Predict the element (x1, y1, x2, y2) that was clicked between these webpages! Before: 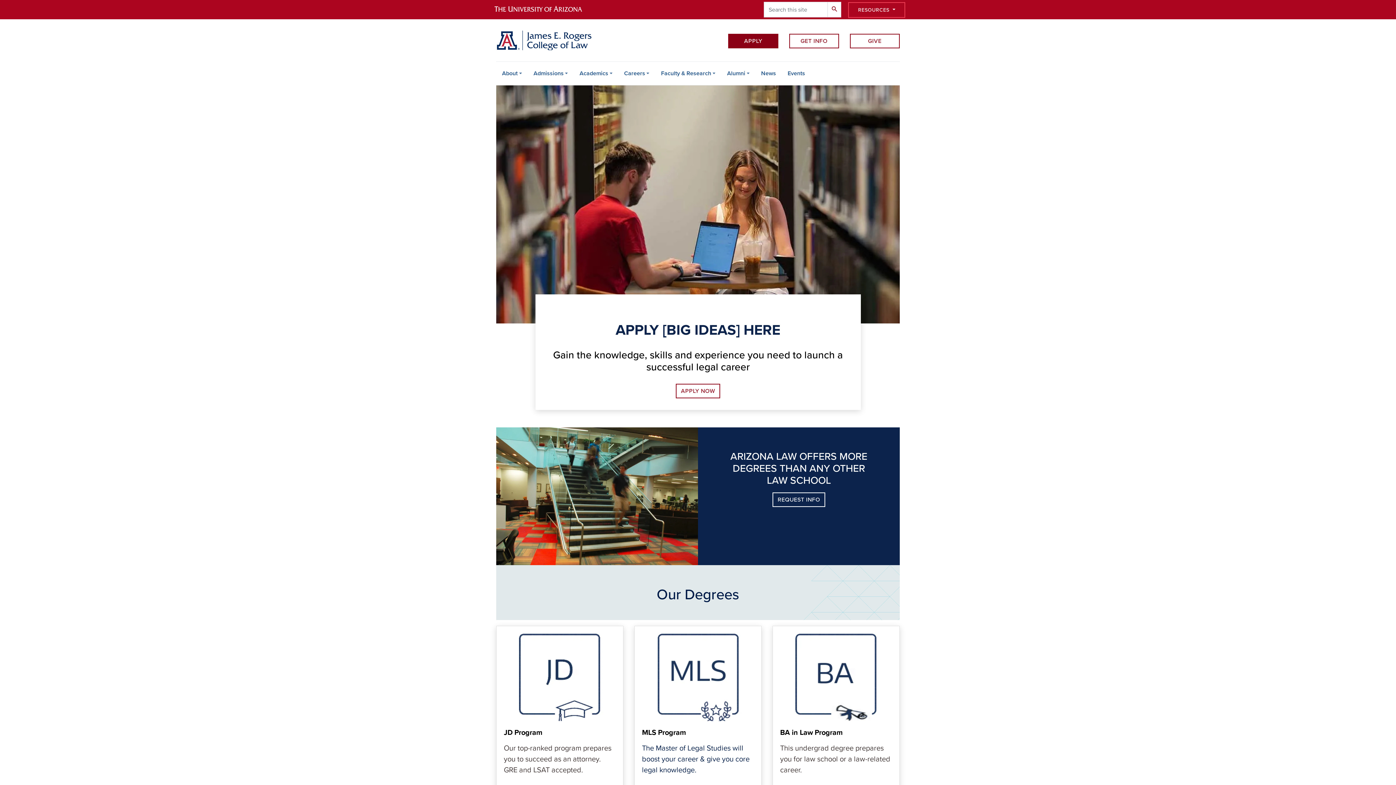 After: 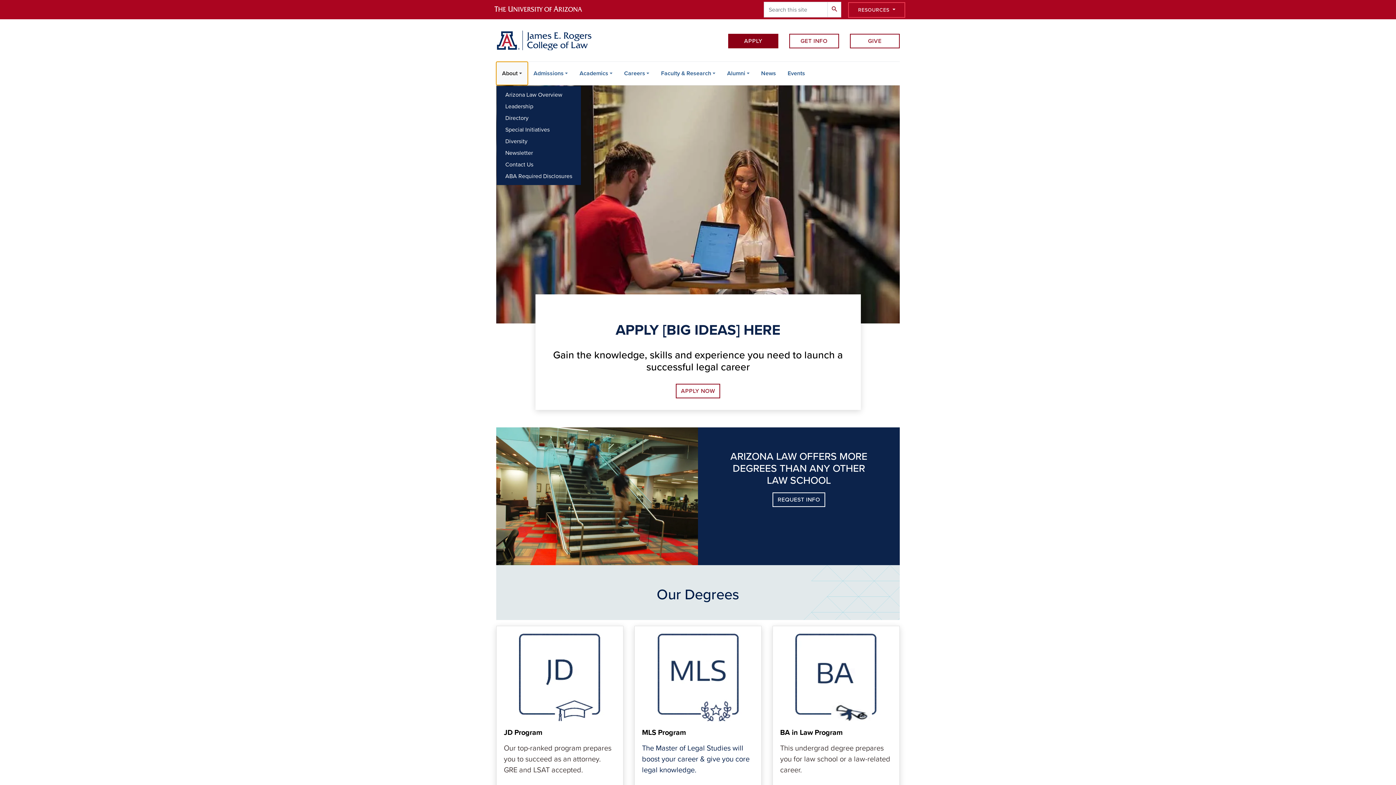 Action: bbox: (496, 61, 527, 85) label: About